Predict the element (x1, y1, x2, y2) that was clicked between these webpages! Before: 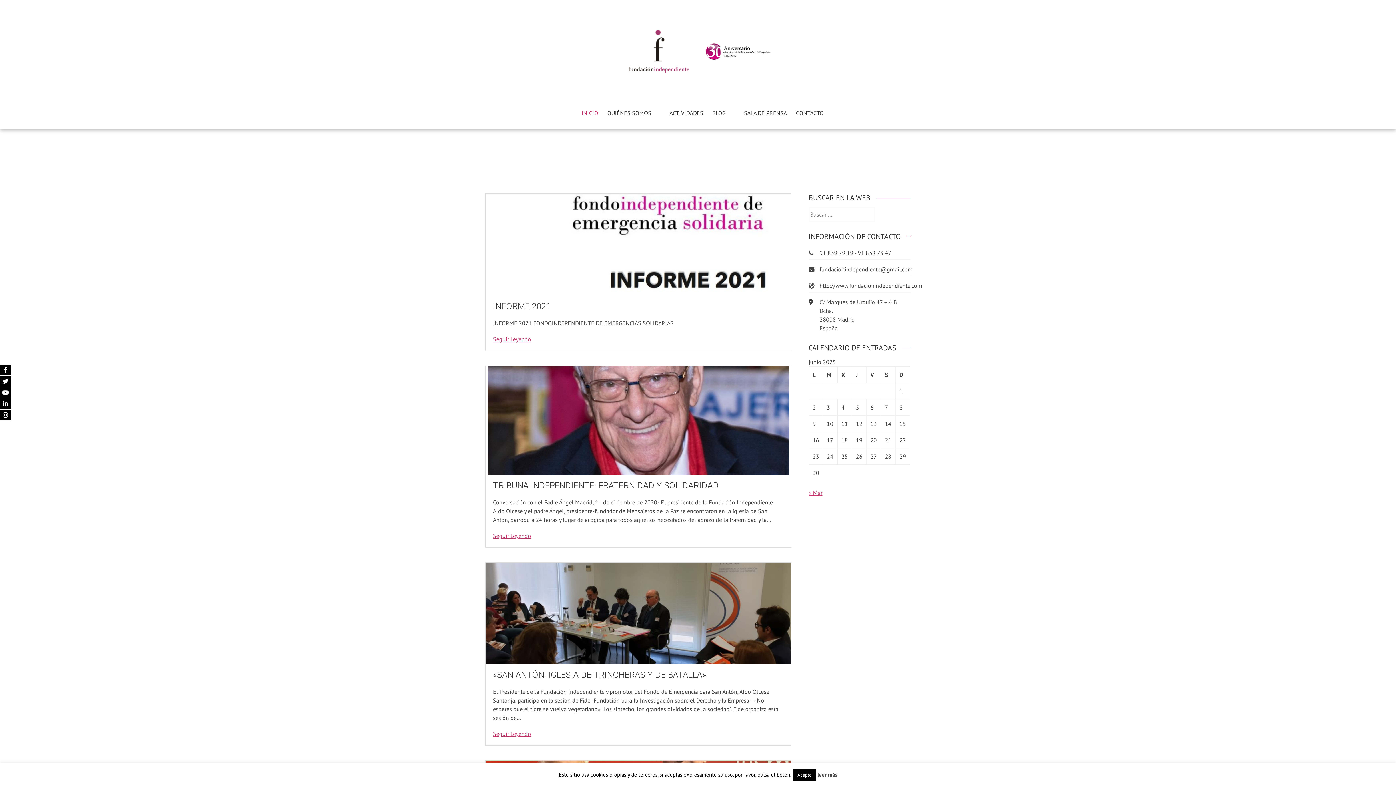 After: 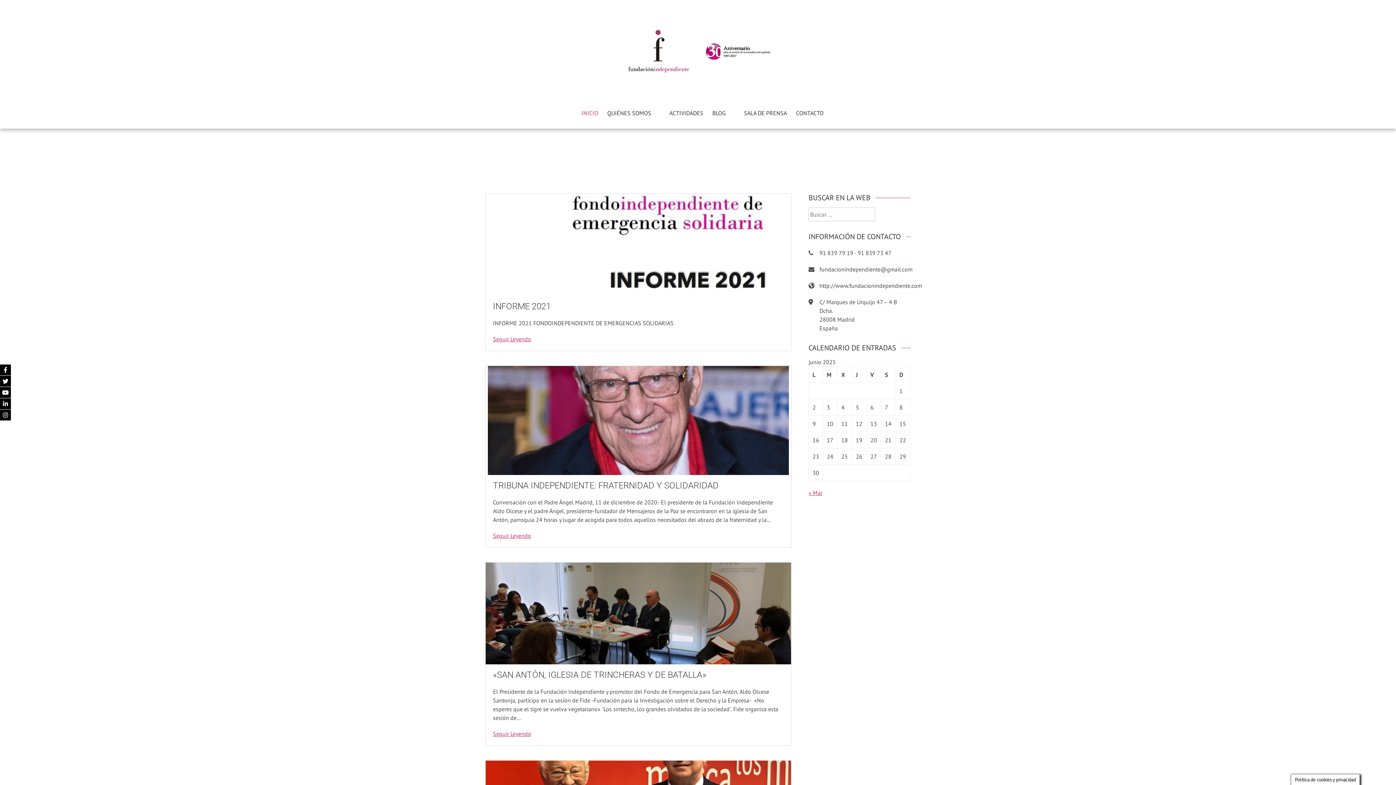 Action: bbox: (793, 769, 816, 781) label: Acepto